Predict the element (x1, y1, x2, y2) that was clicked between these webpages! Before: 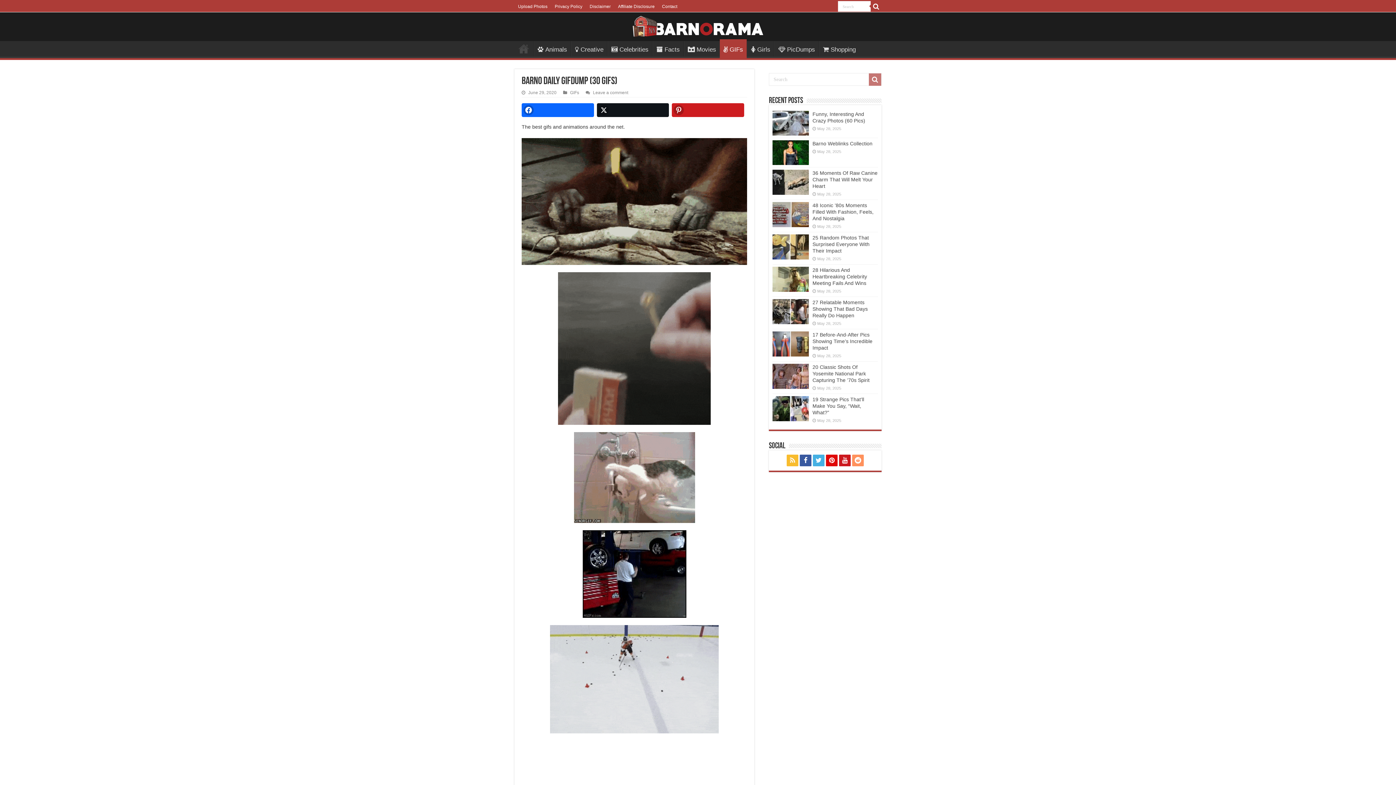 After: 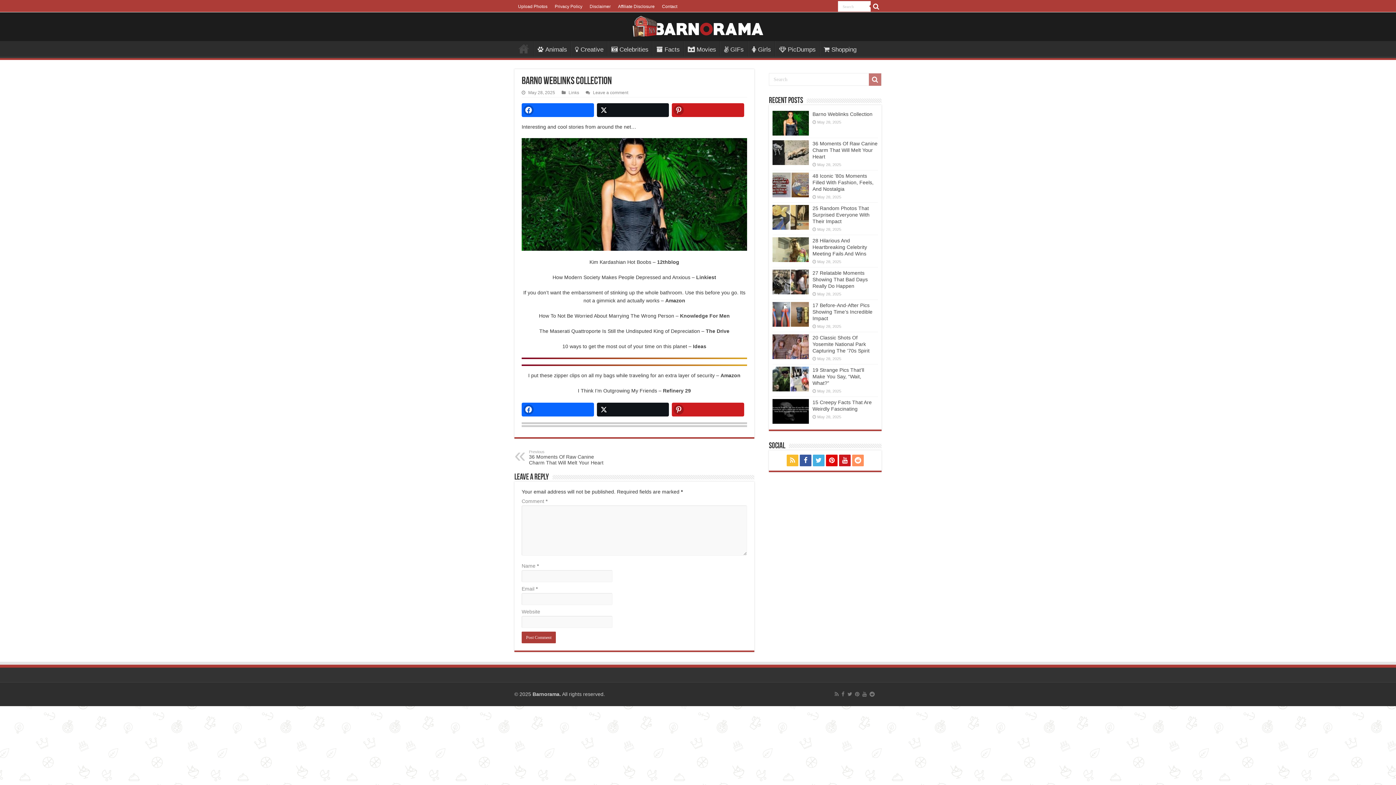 Action: bbox: (812, 140, 872, 146) label: Barno Weblinks Collection